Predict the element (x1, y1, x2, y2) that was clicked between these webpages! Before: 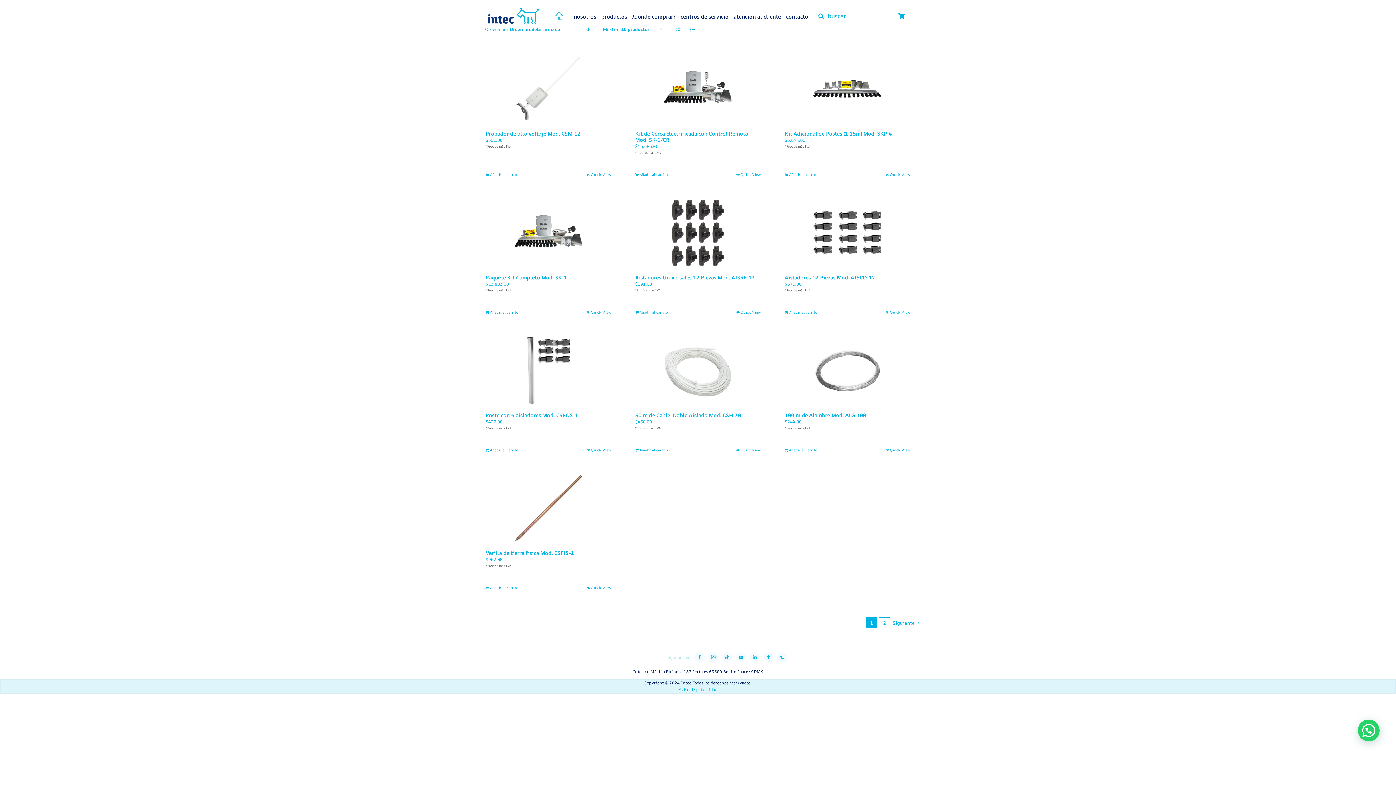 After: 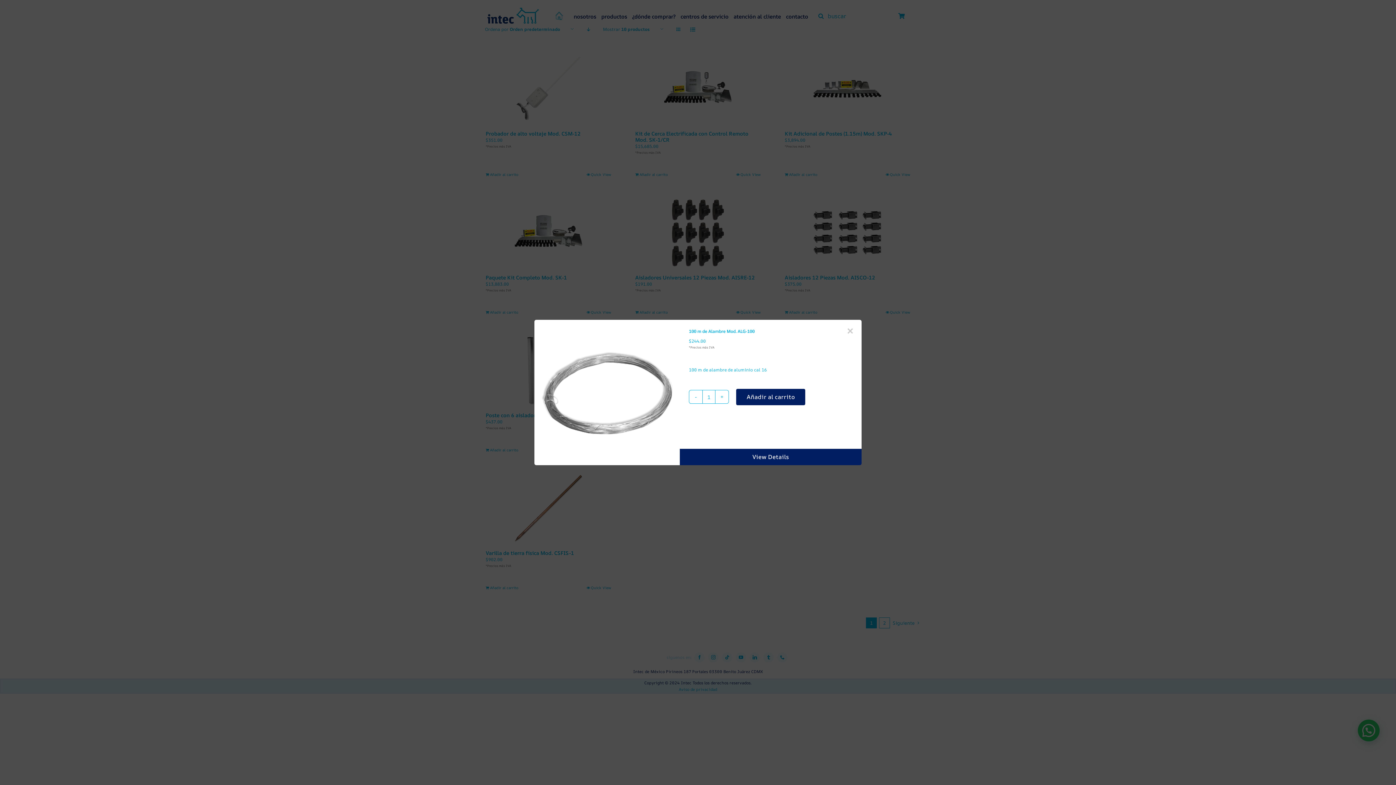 Action: bbox: (885, 447, 910, 453) label: Quick View